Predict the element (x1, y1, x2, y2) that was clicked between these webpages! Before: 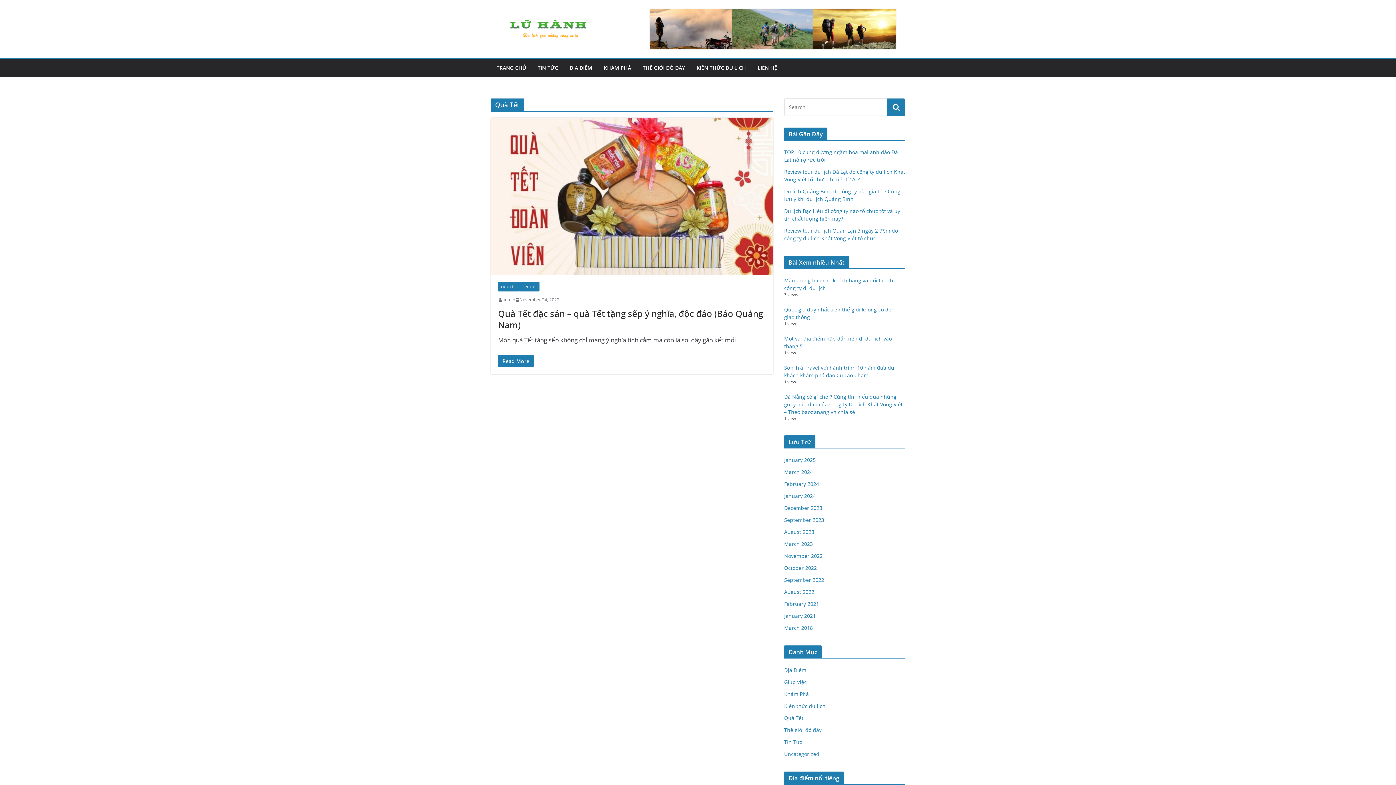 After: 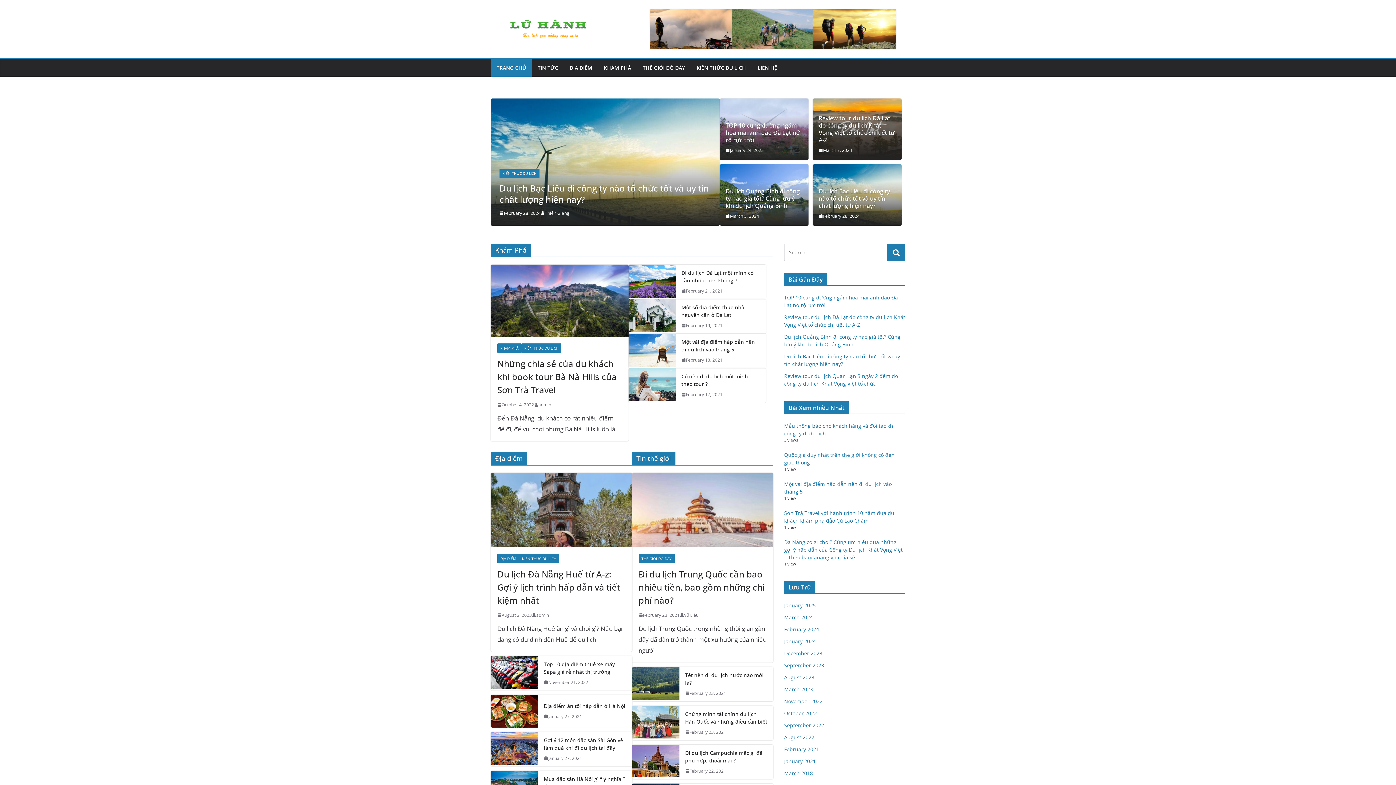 Action: bbox: (502, 296, 515, 303) label: admin